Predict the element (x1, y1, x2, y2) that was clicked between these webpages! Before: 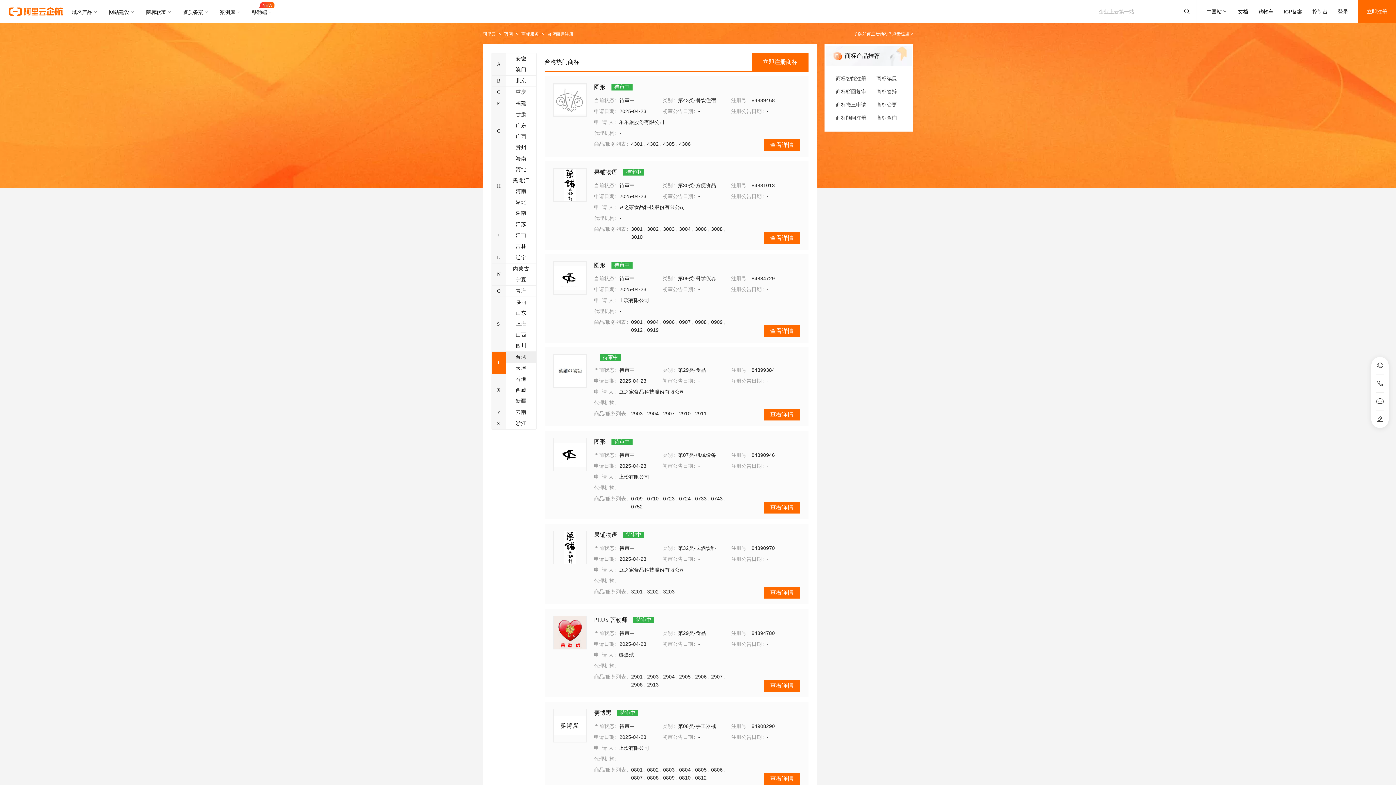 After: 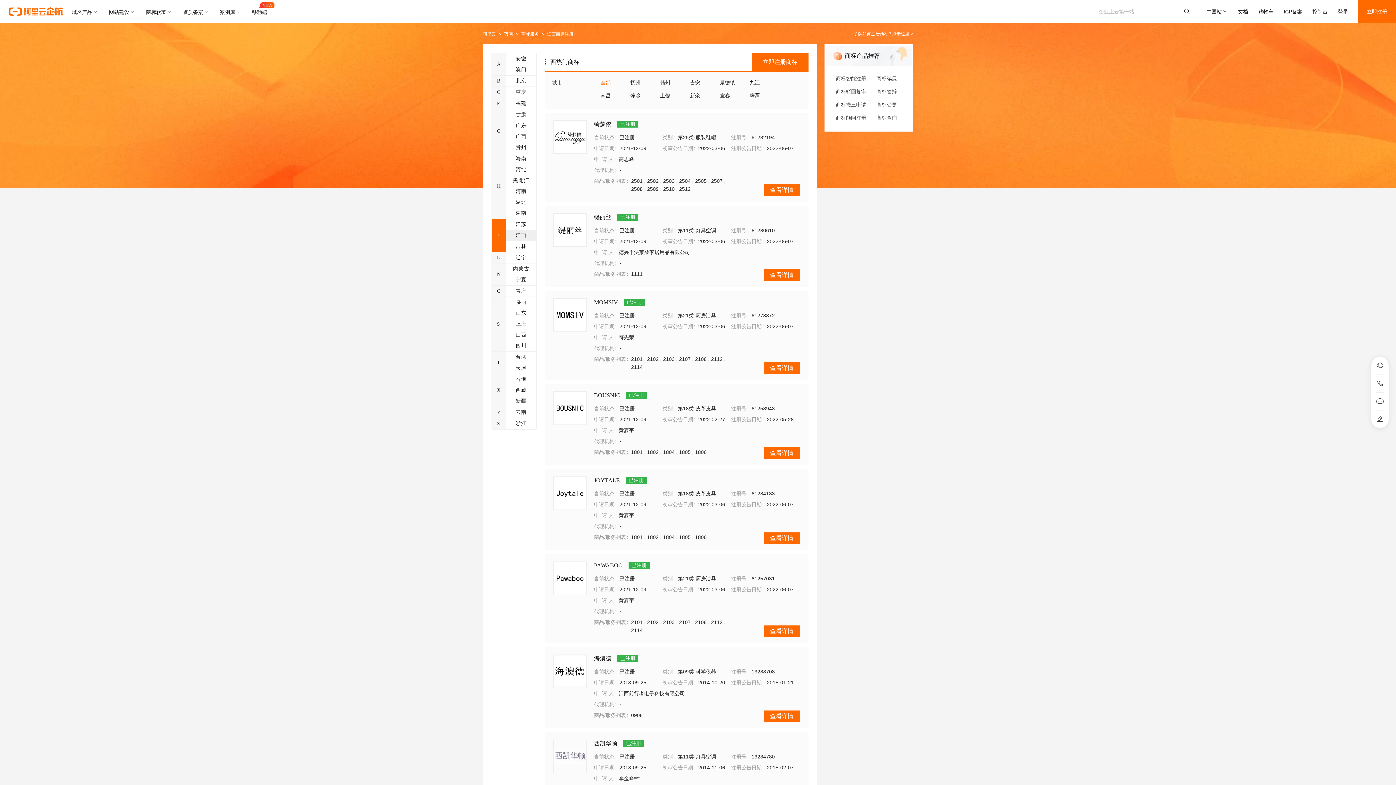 Action: label: 江西 bbox: (506, 230, 536, 241)